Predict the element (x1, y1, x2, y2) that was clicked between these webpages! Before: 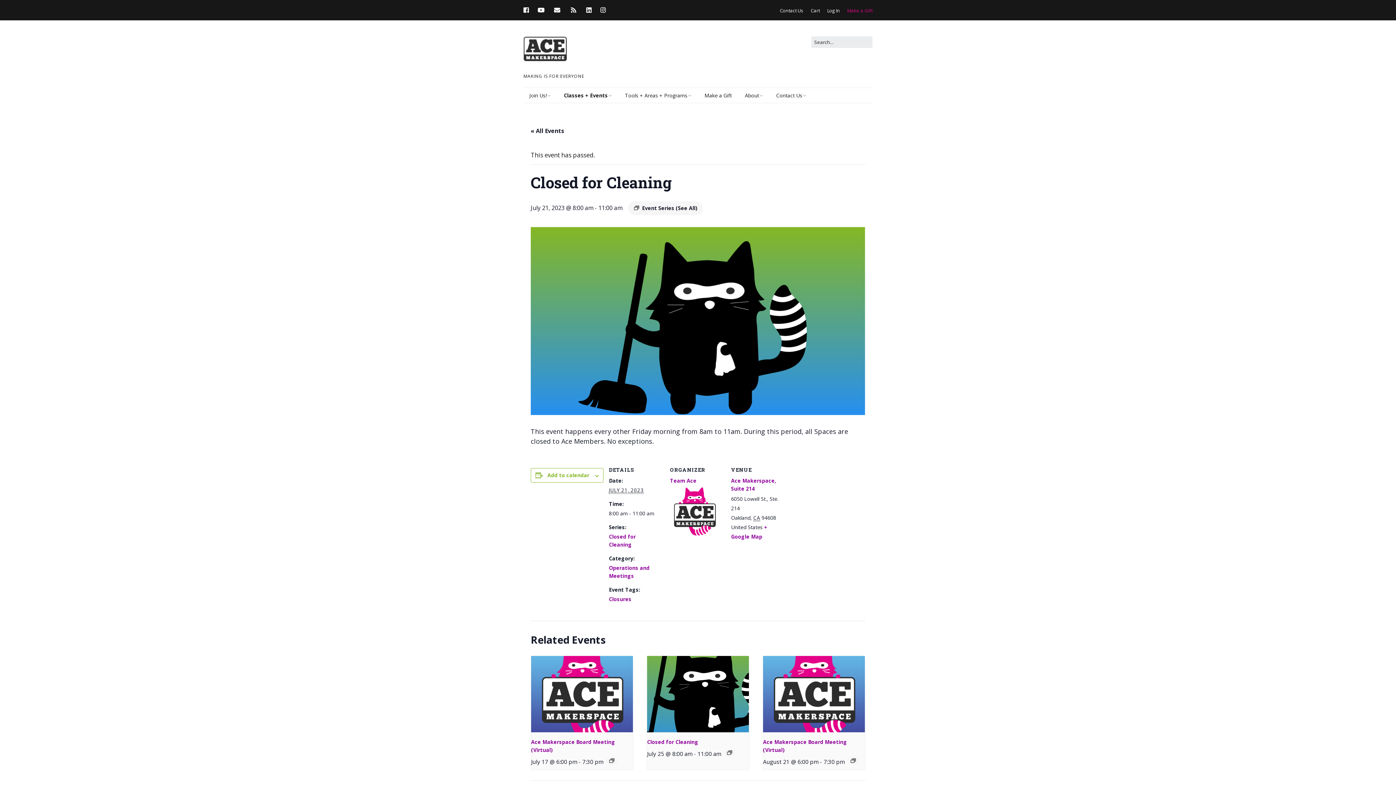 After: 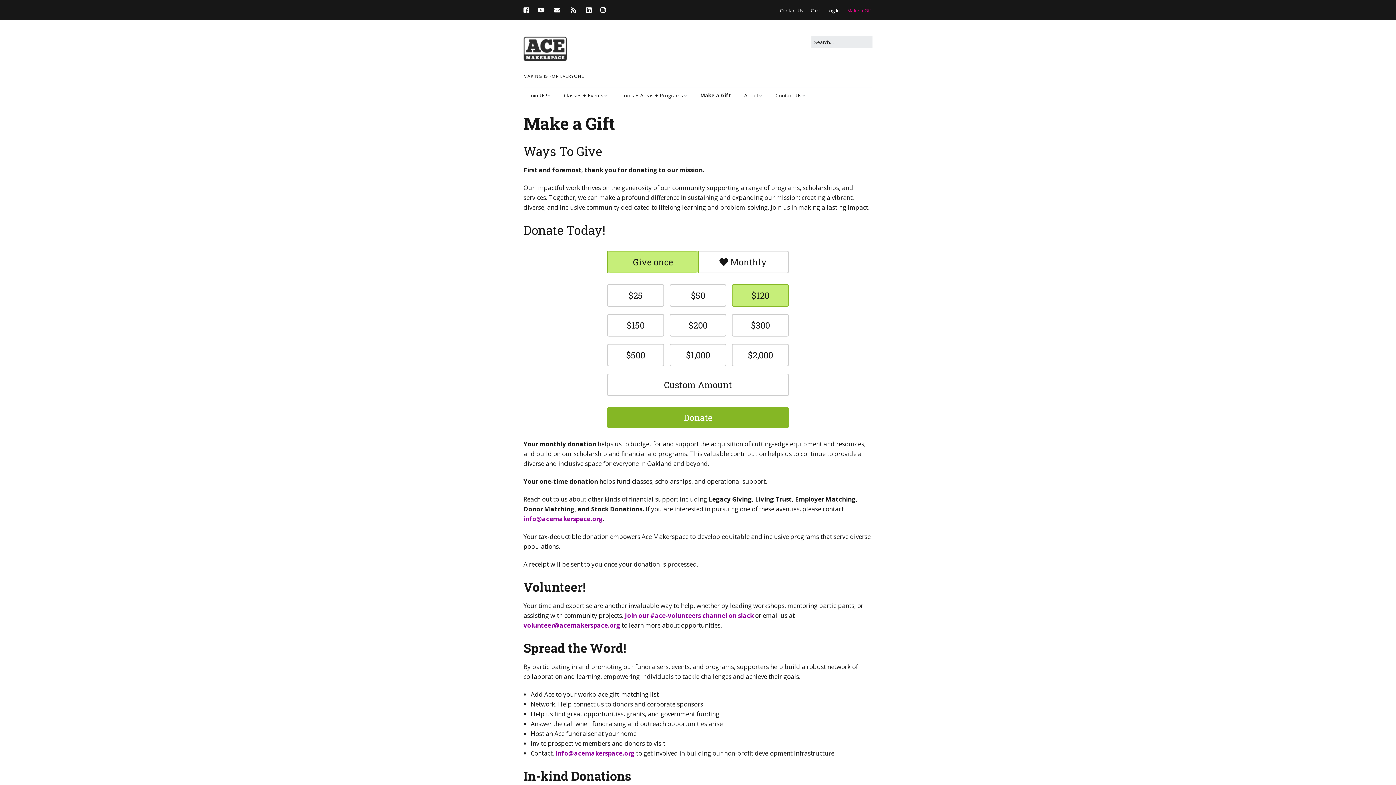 Action: label: Make a Gift bbox: (698, 88, 737, 102)